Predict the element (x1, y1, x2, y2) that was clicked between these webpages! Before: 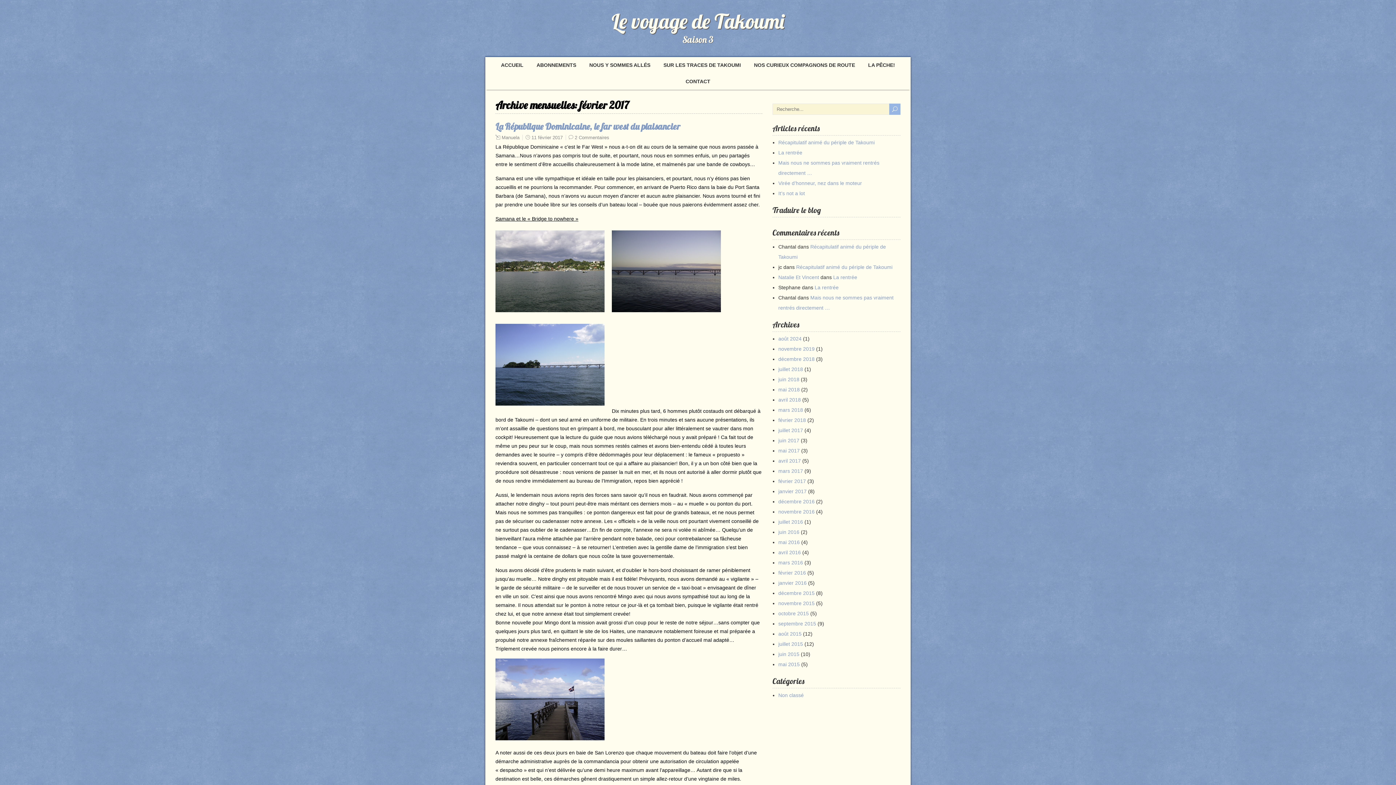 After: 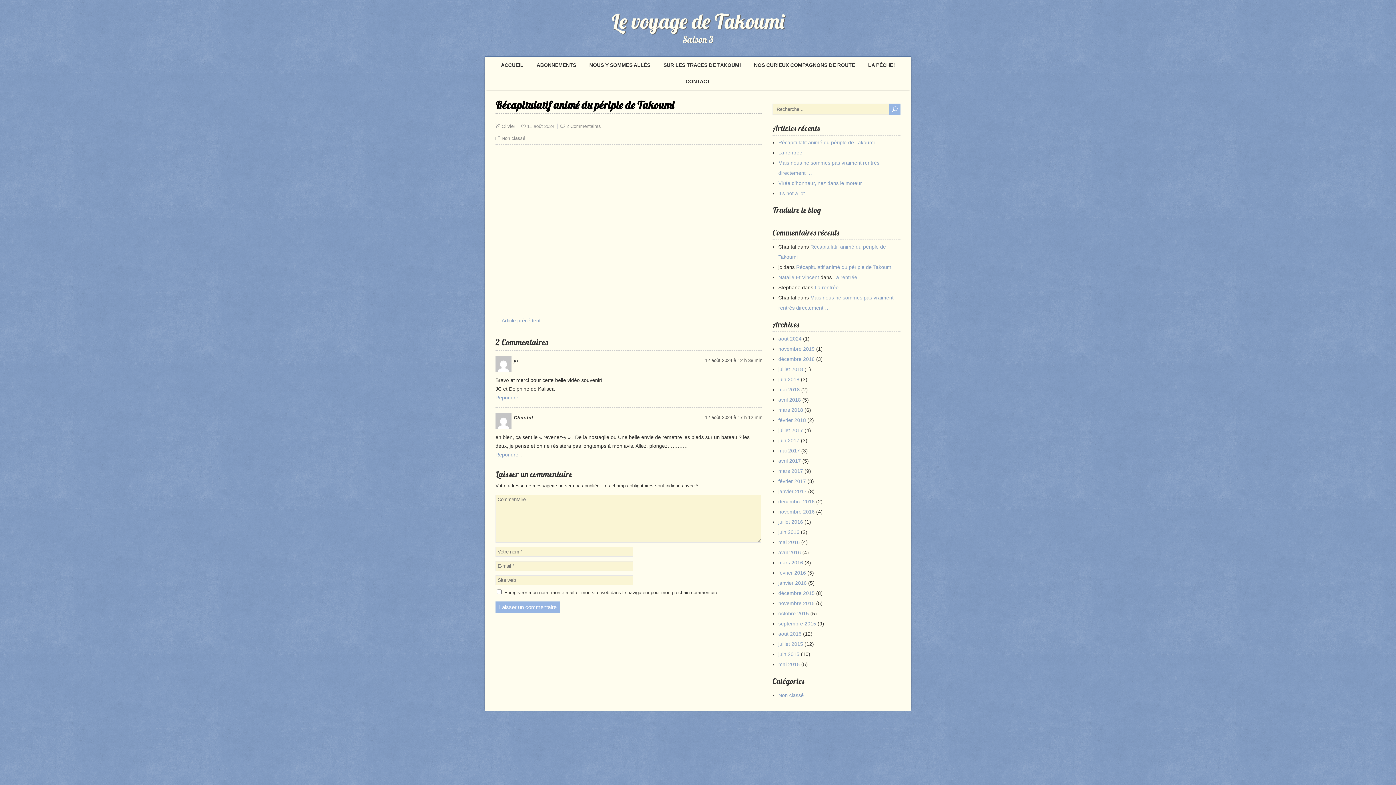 Action: label: Récapitulatif animé du périple de Takoumi bbox: (796, 264, 892, 270)